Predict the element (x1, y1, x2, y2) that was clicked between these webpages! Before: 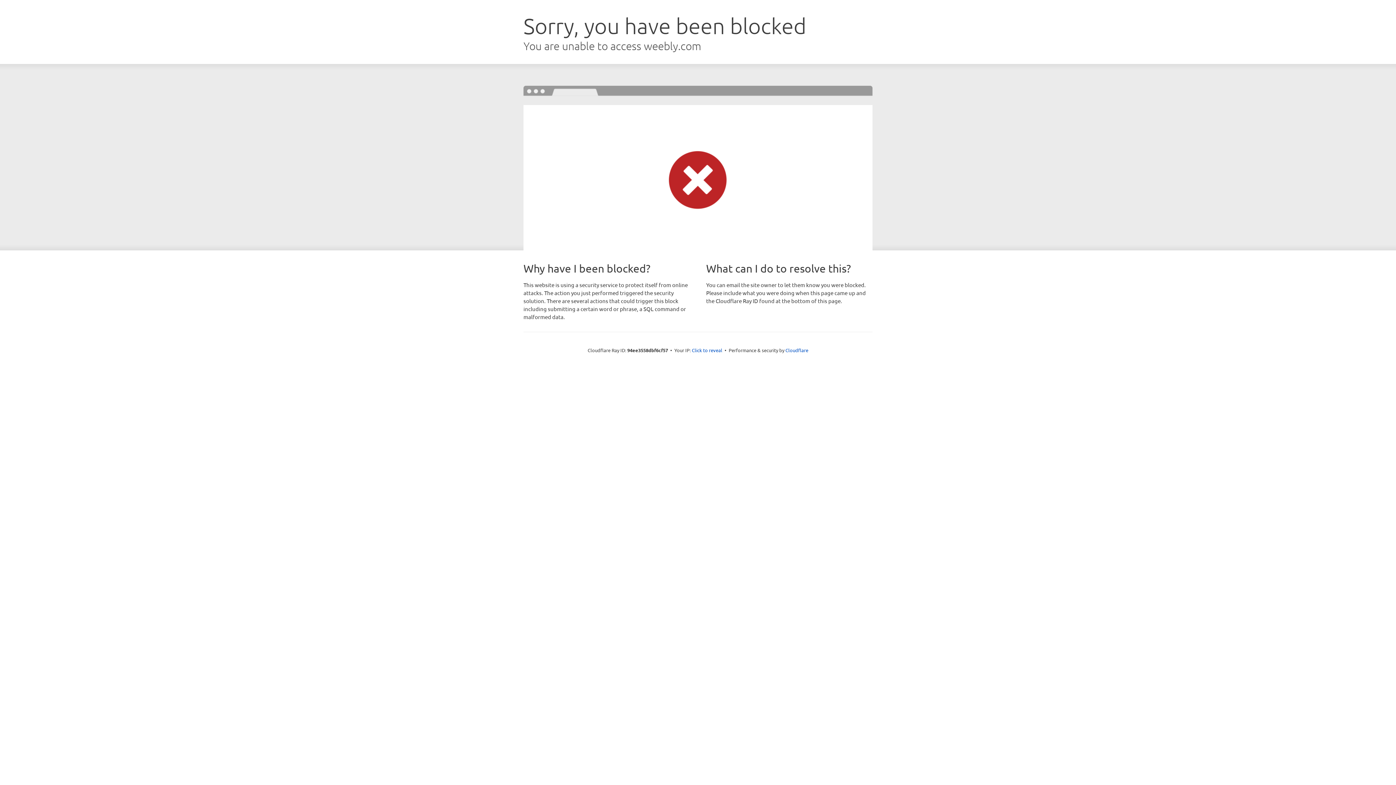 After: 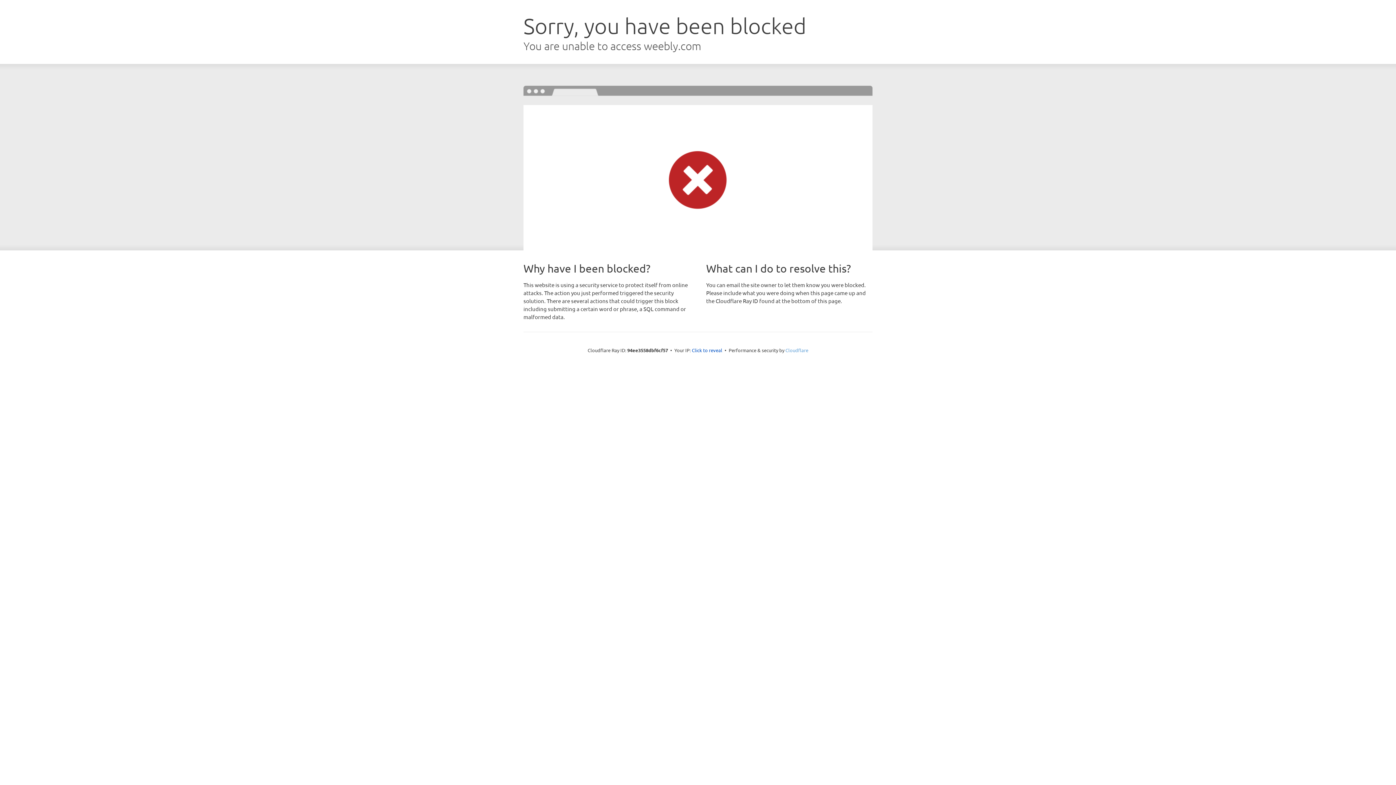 Action: bbox: (785, 347, 808, 353) label: Cloudflare